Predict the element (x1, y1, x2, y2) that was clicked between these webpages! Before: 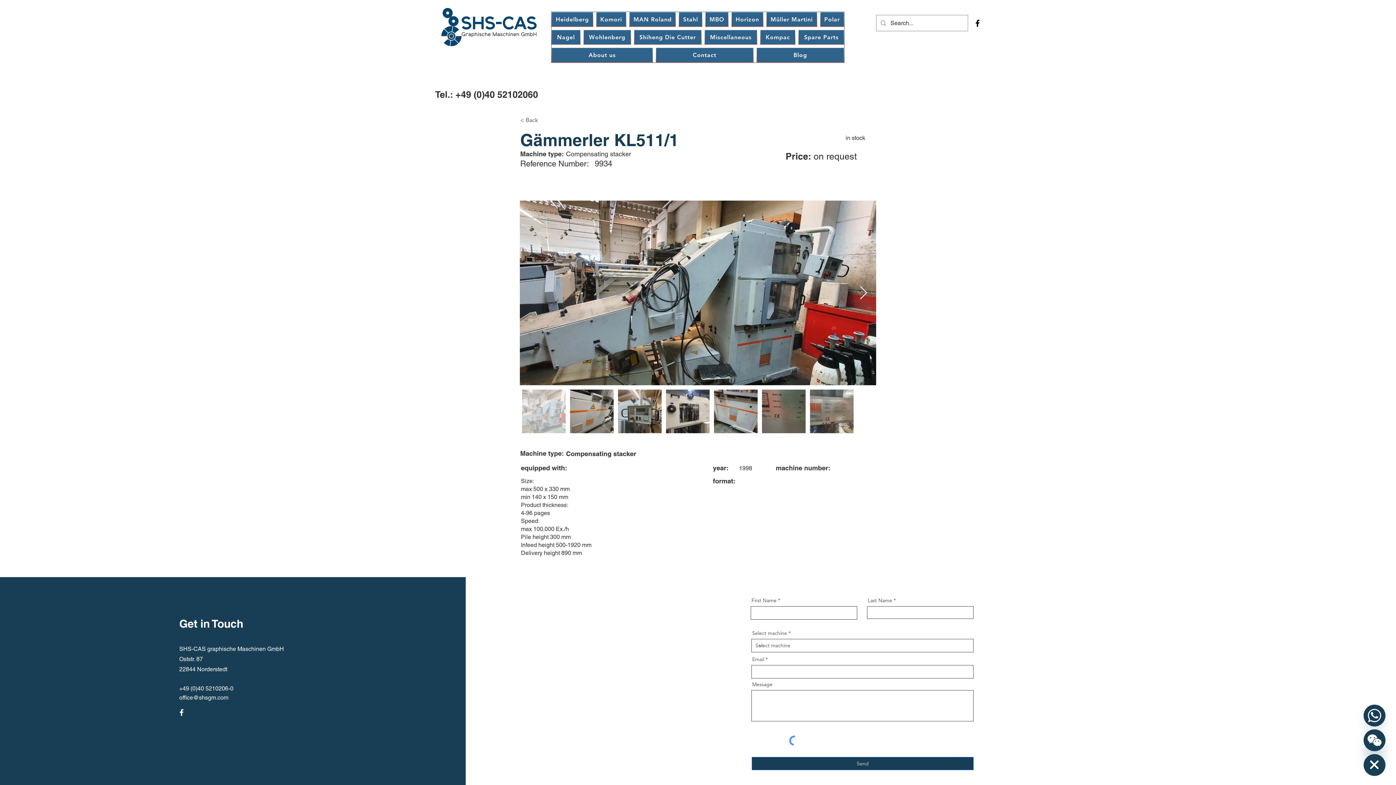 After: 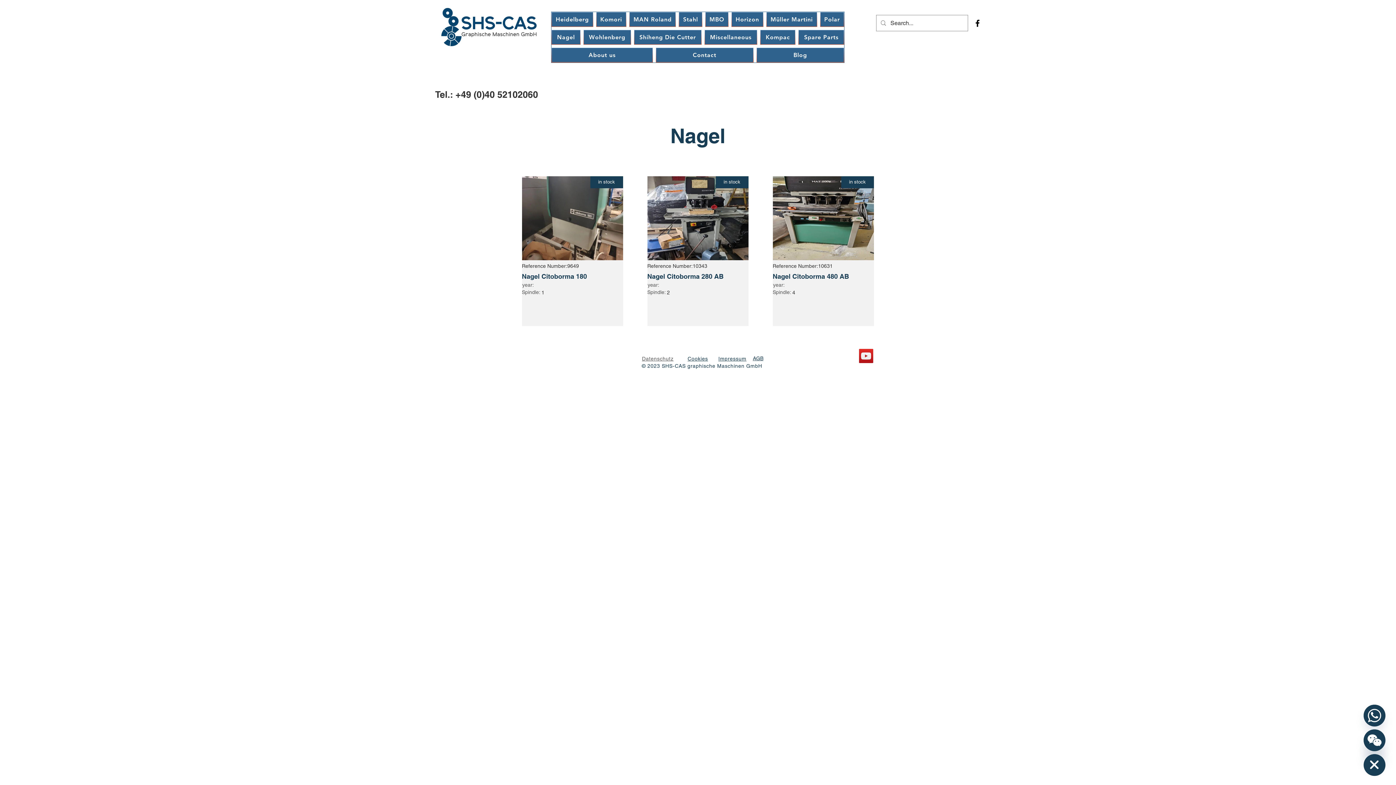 Action: label: Nagel bbox: (551, 29, 580, 44)